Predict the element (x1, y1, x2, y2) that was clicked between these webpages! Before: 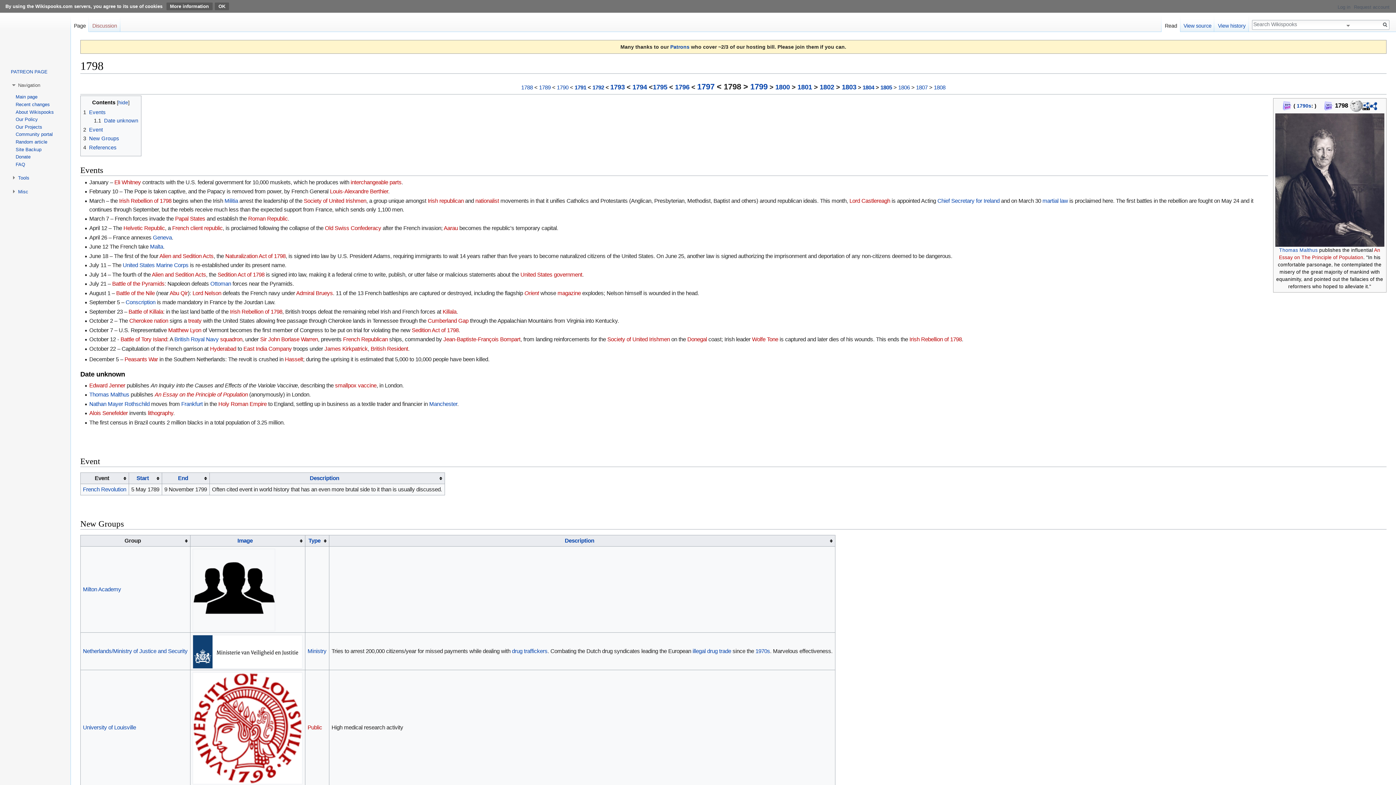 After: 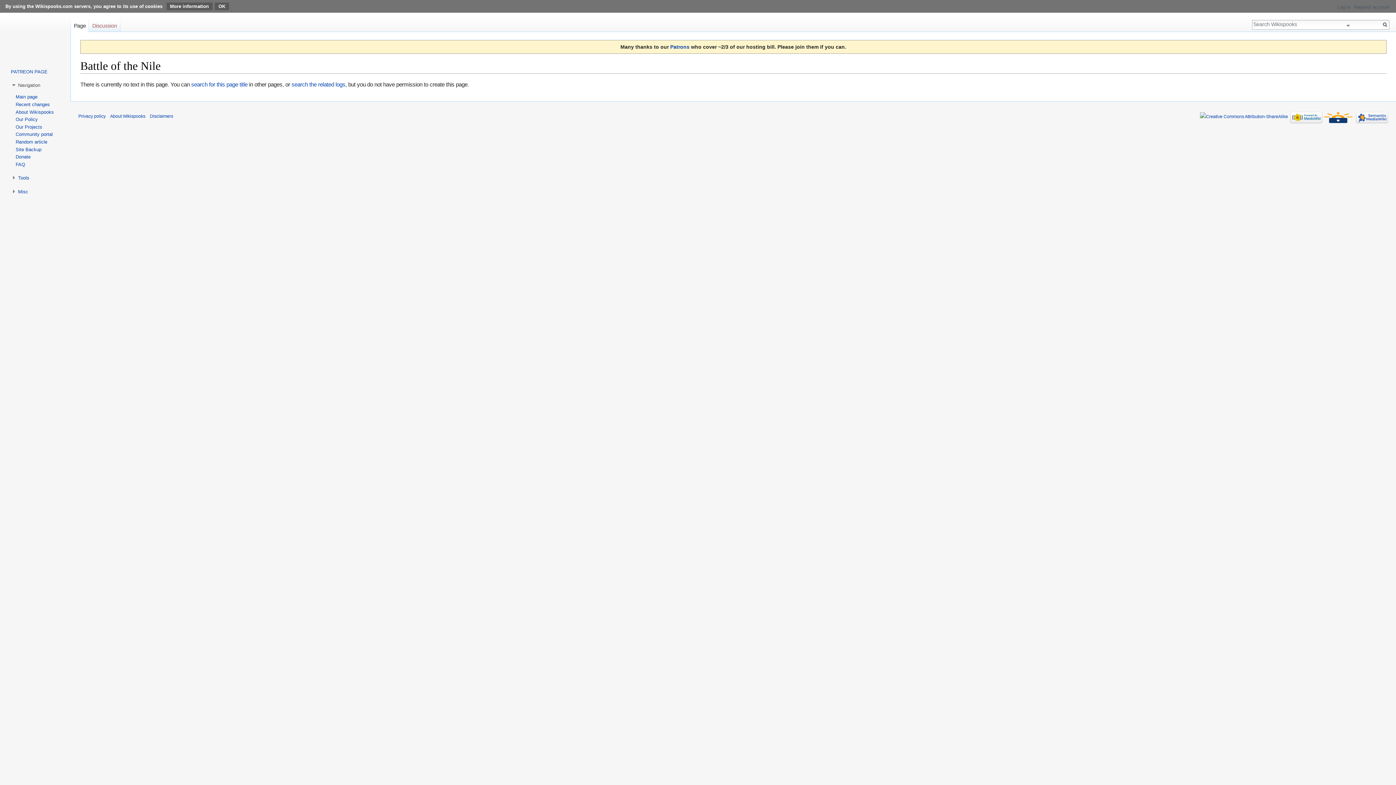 Action: bbox: (116, 290, 154, 296) label: Battle of the Nile